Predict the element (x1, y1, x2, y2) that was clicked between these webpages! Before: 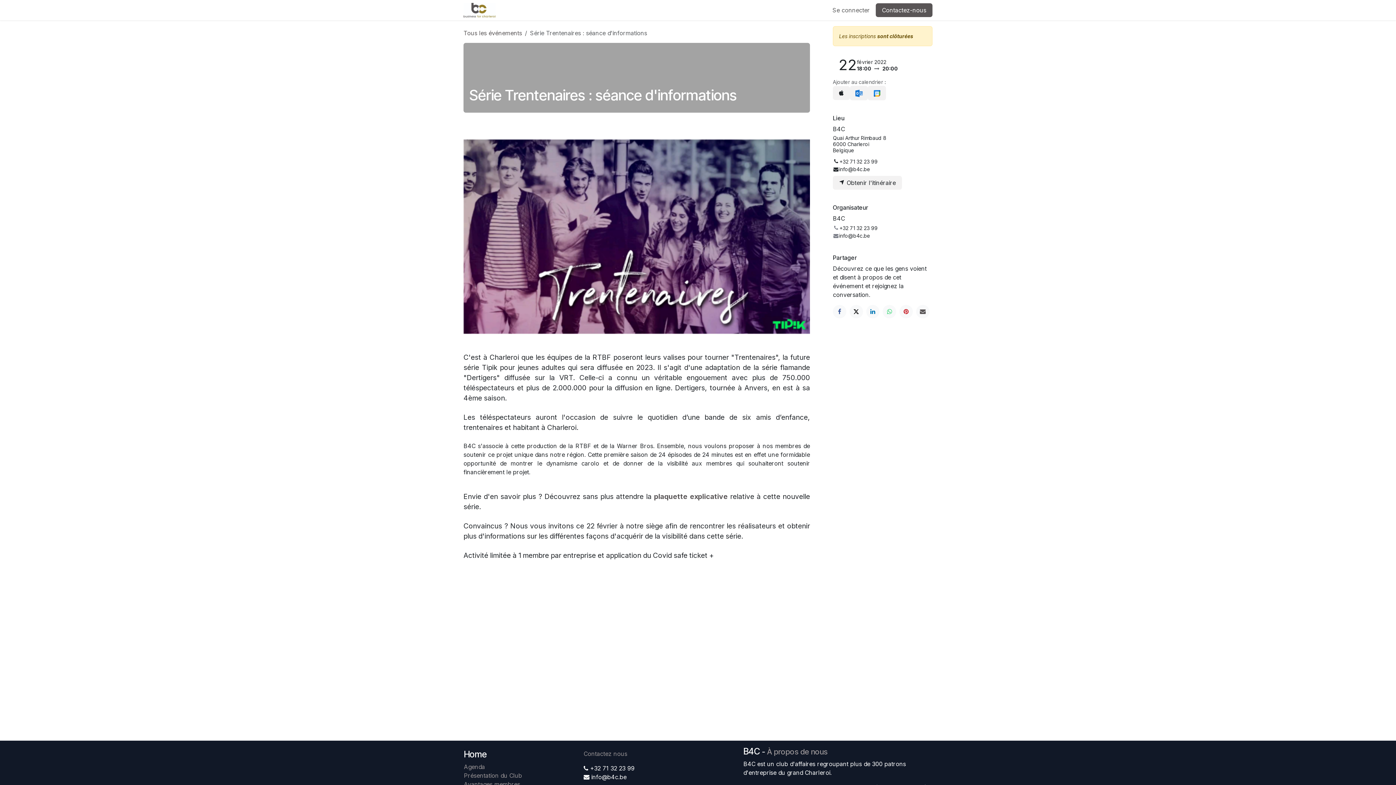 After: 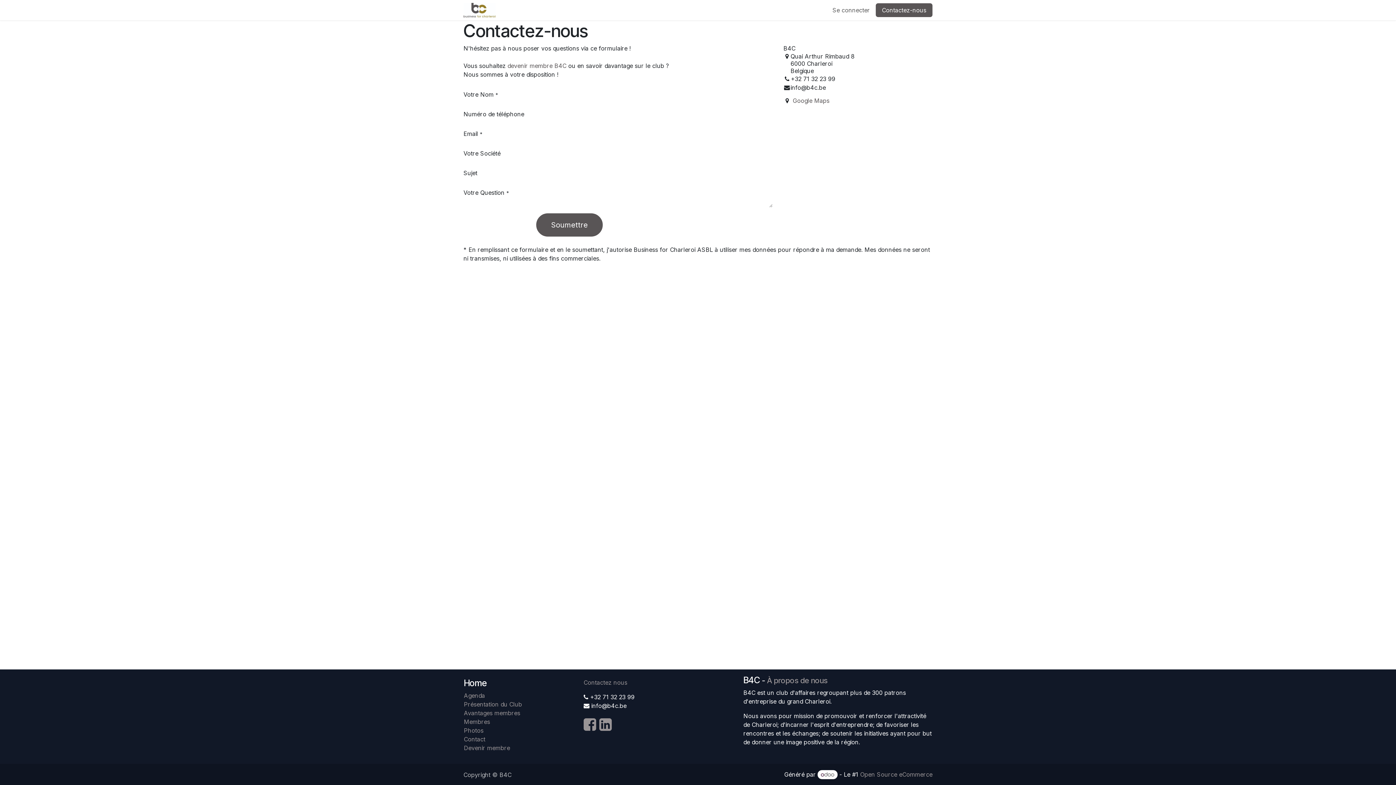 Action: label: Contactez-nous bbox: (876, 3, 932, 17)